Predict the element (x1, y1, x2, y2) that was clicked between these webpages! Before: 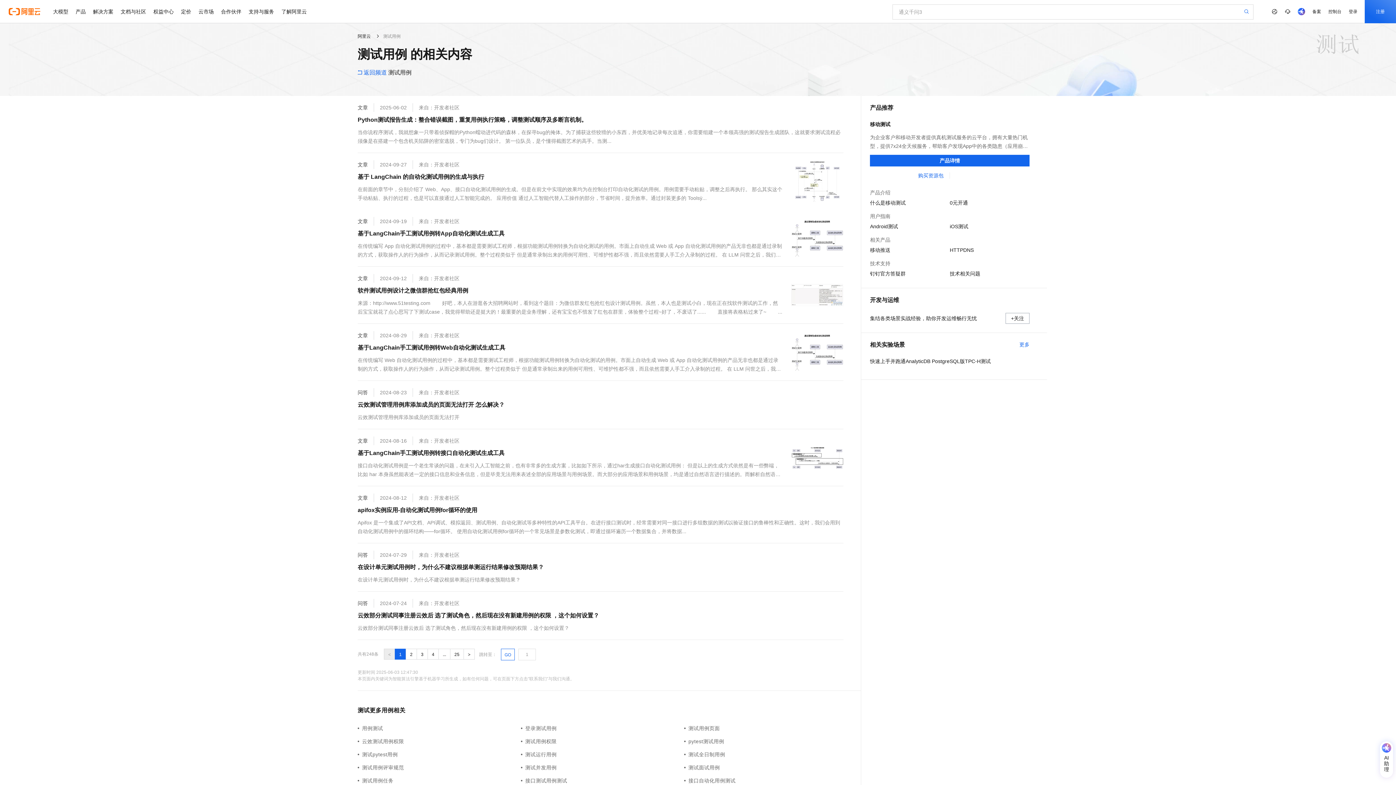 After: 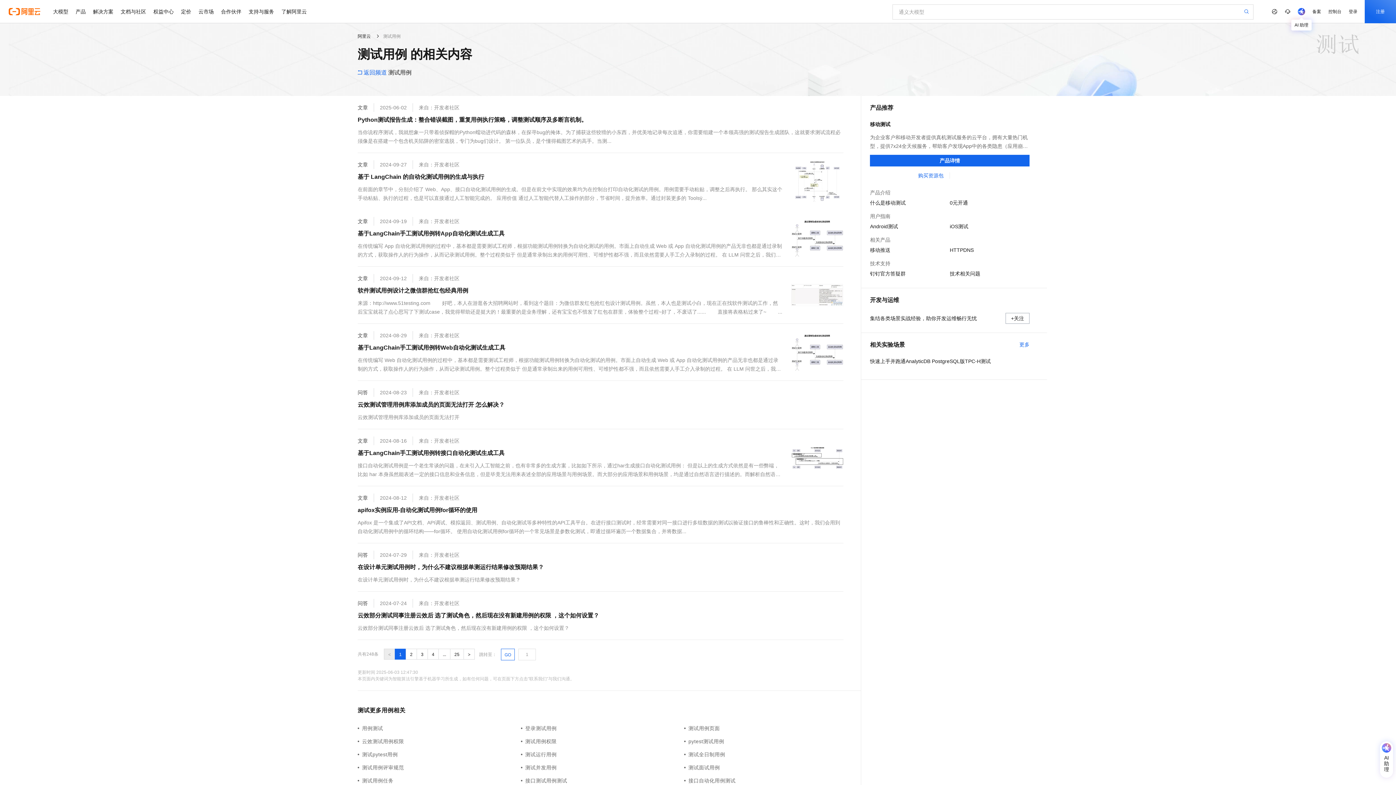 Action: bbox: (1294, 0, 1309, 23)